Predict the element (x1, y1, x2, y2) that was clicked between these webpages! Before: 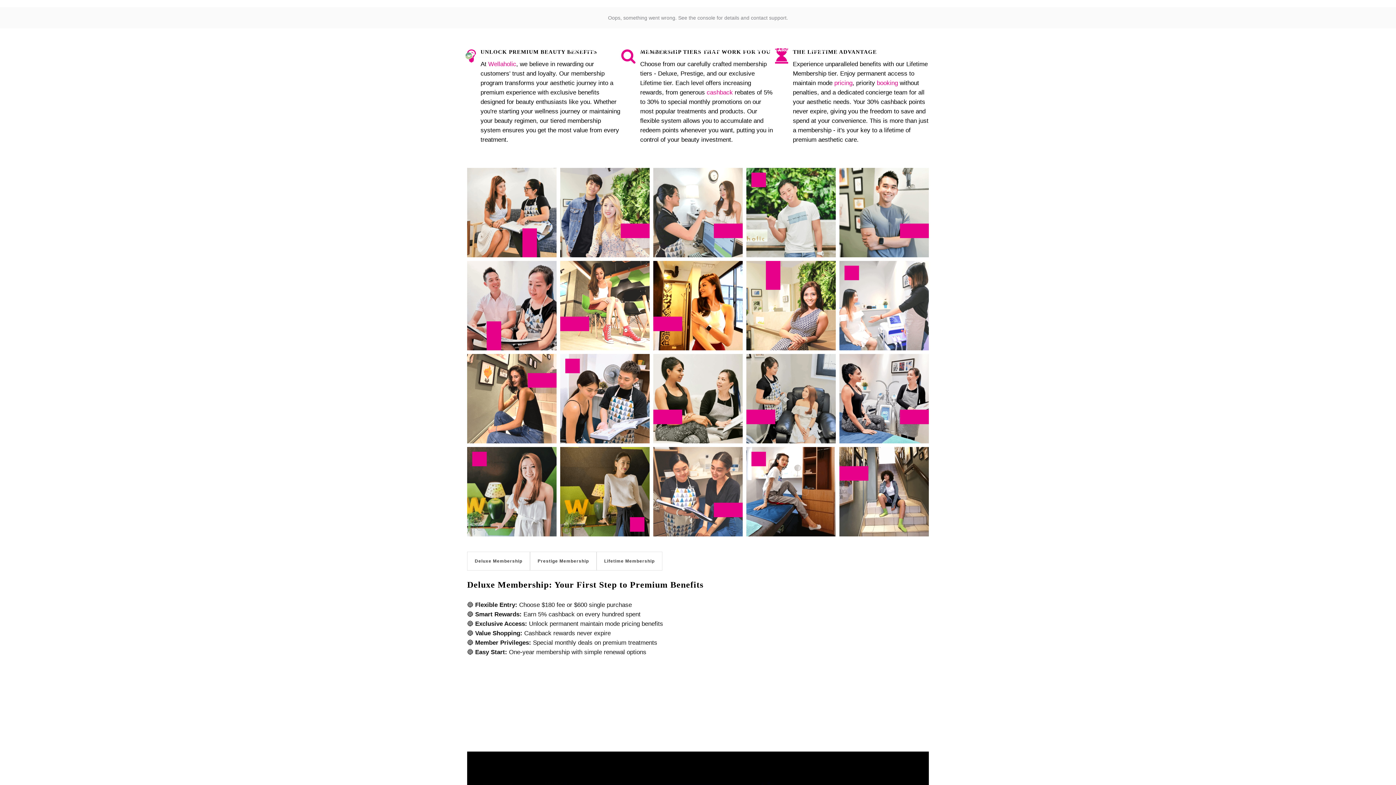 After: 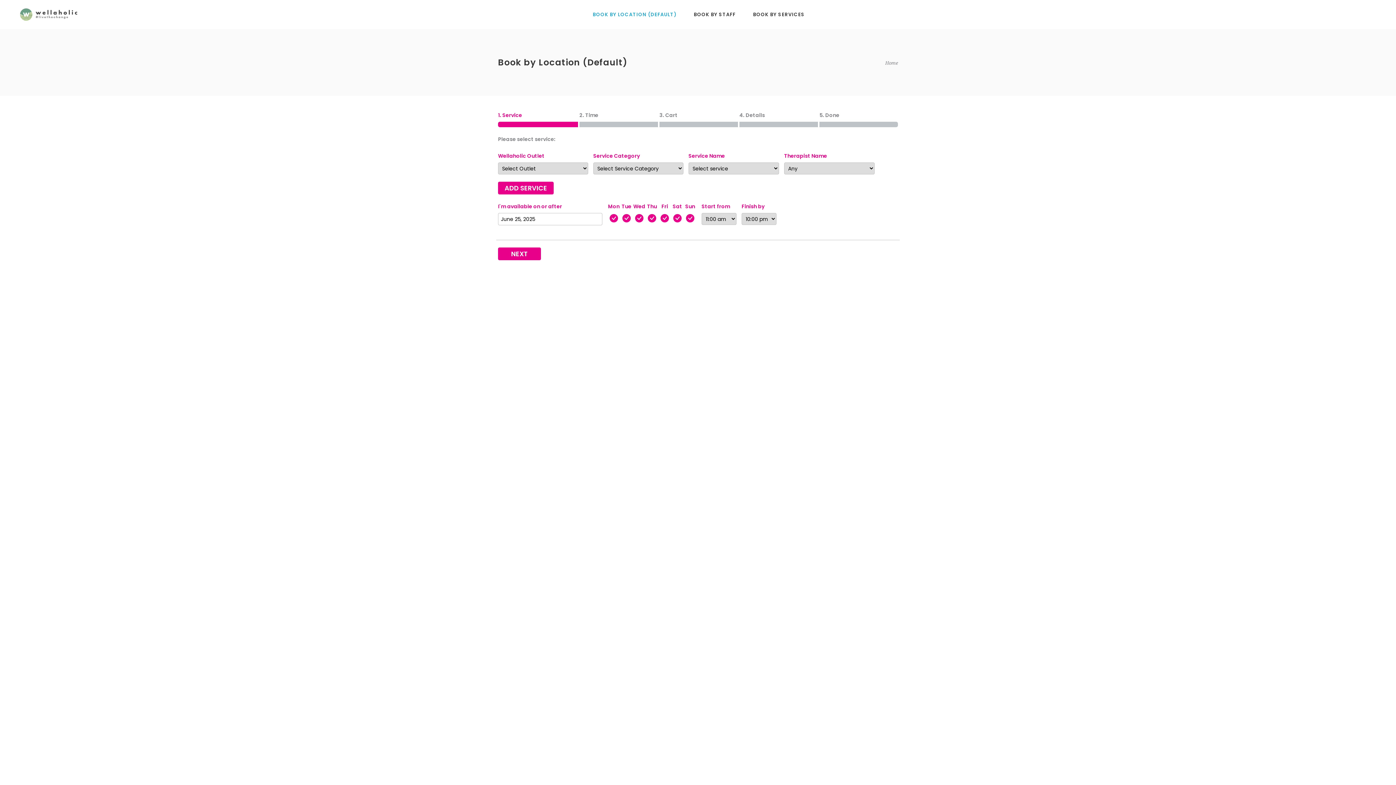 Action: bbox: (560, 0, 626, 28) label: BOOK SERVICES